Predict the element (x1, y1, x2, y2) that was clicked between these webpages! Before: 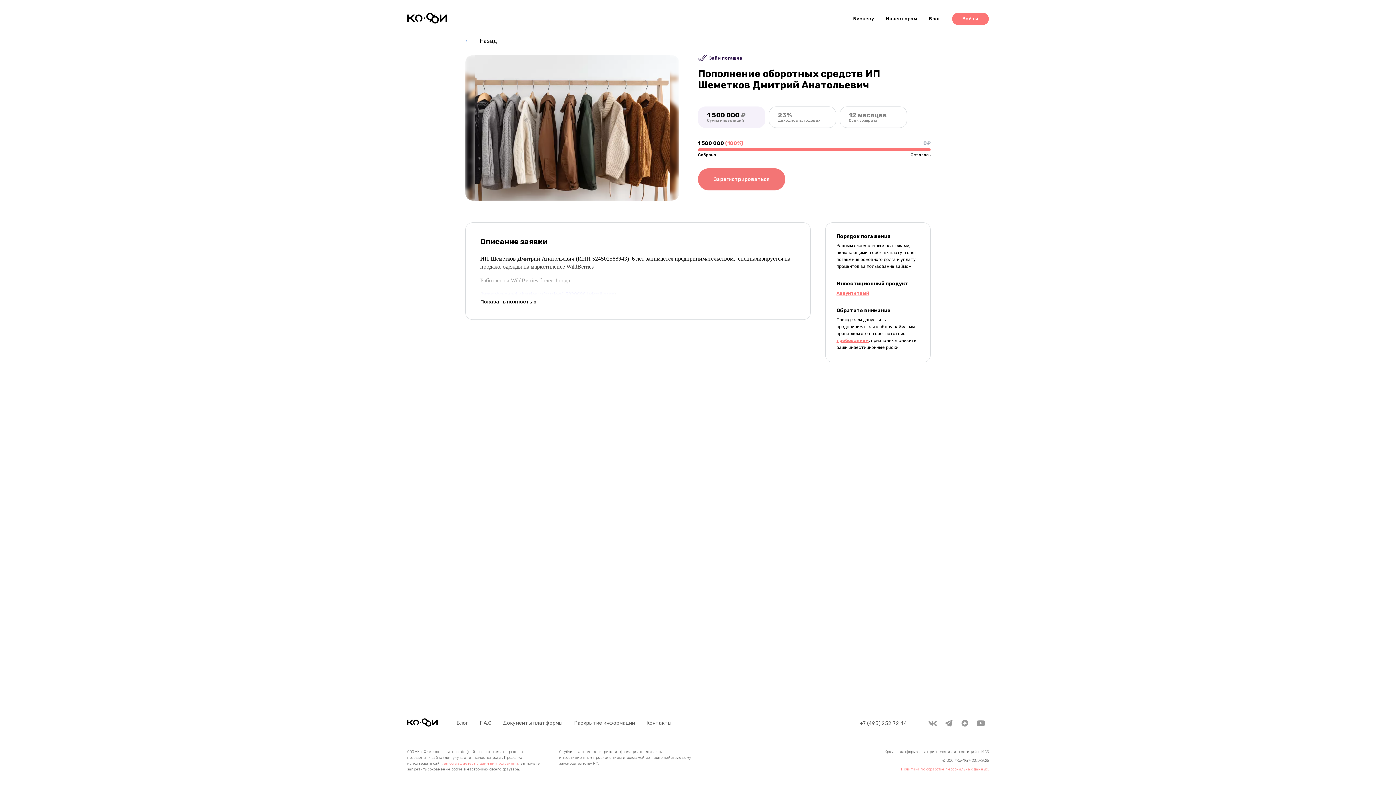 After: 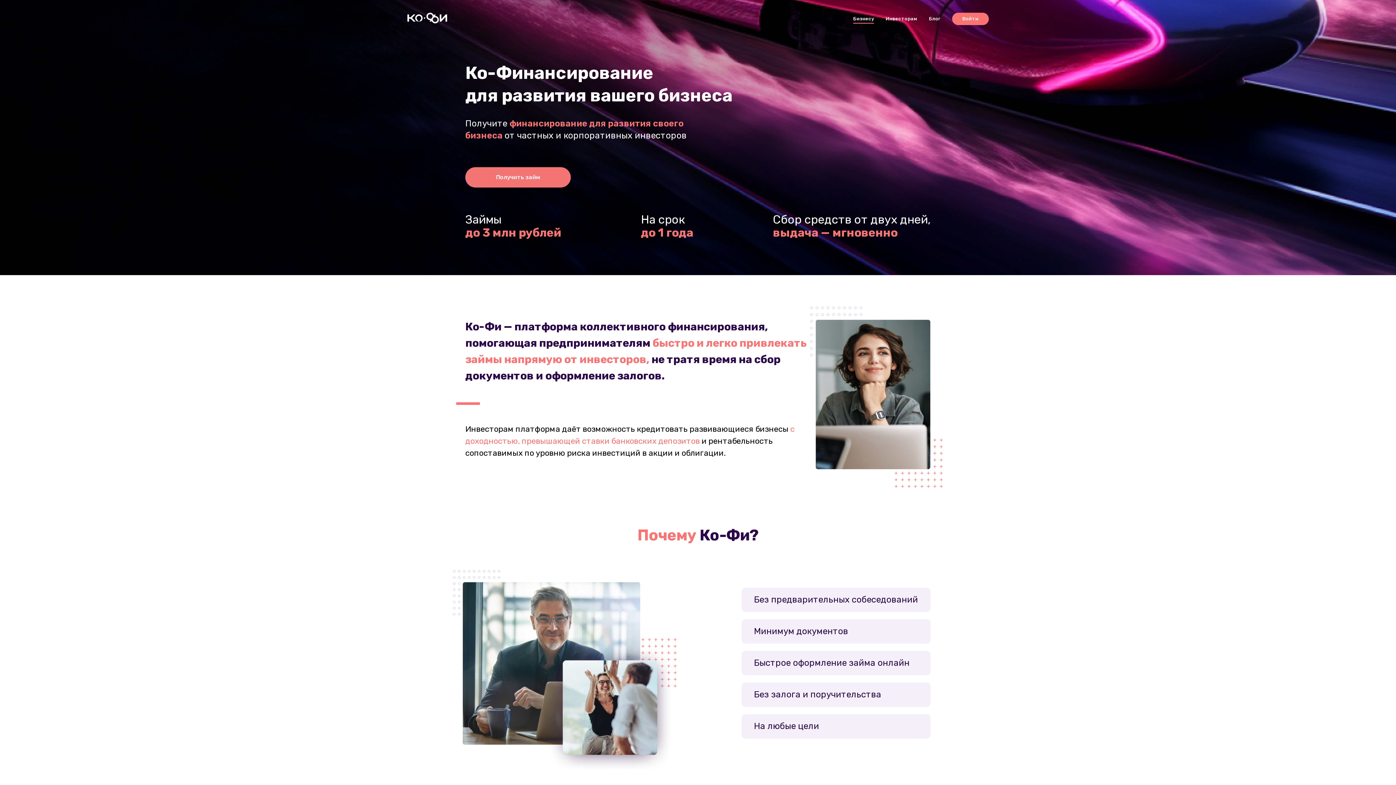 Action: label: Header logo bbox: (407, 10, 447, 26)